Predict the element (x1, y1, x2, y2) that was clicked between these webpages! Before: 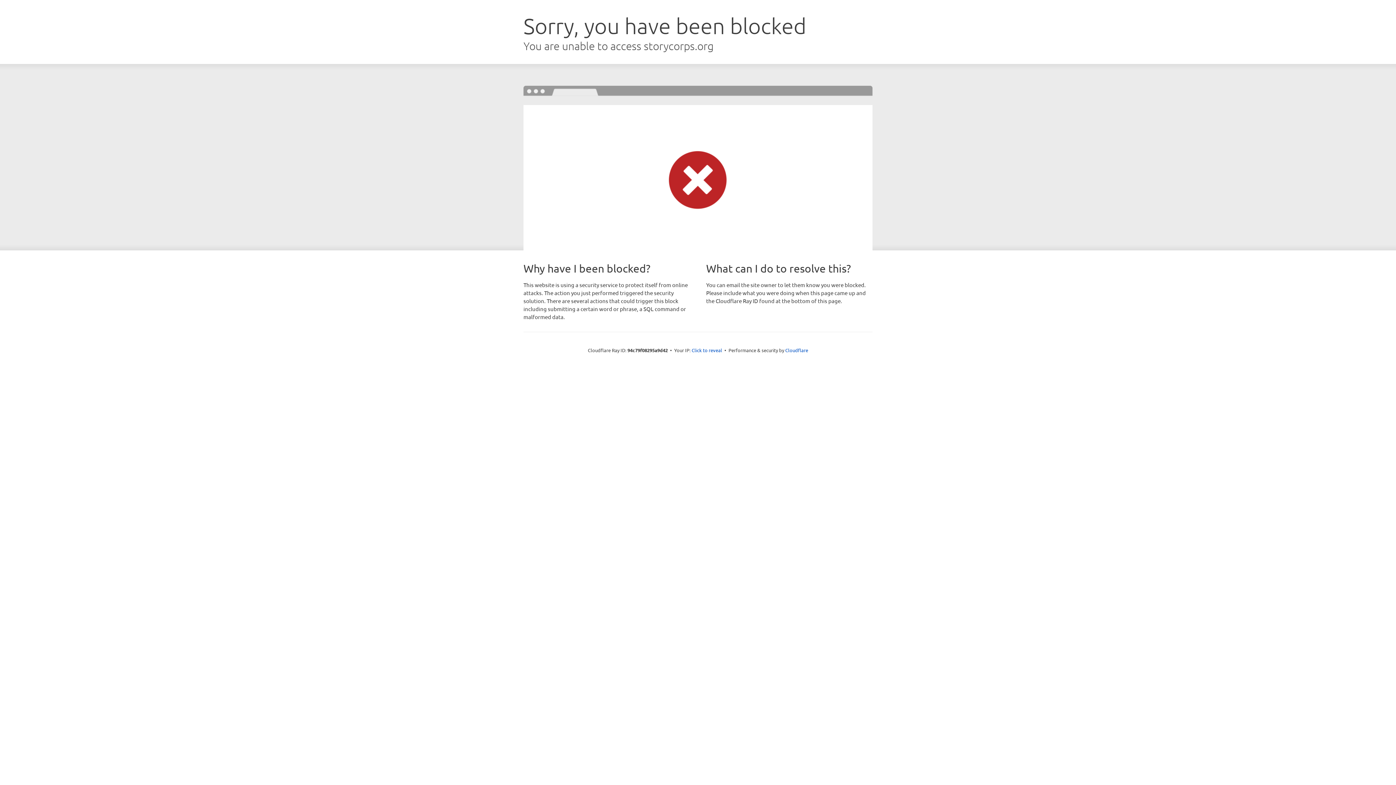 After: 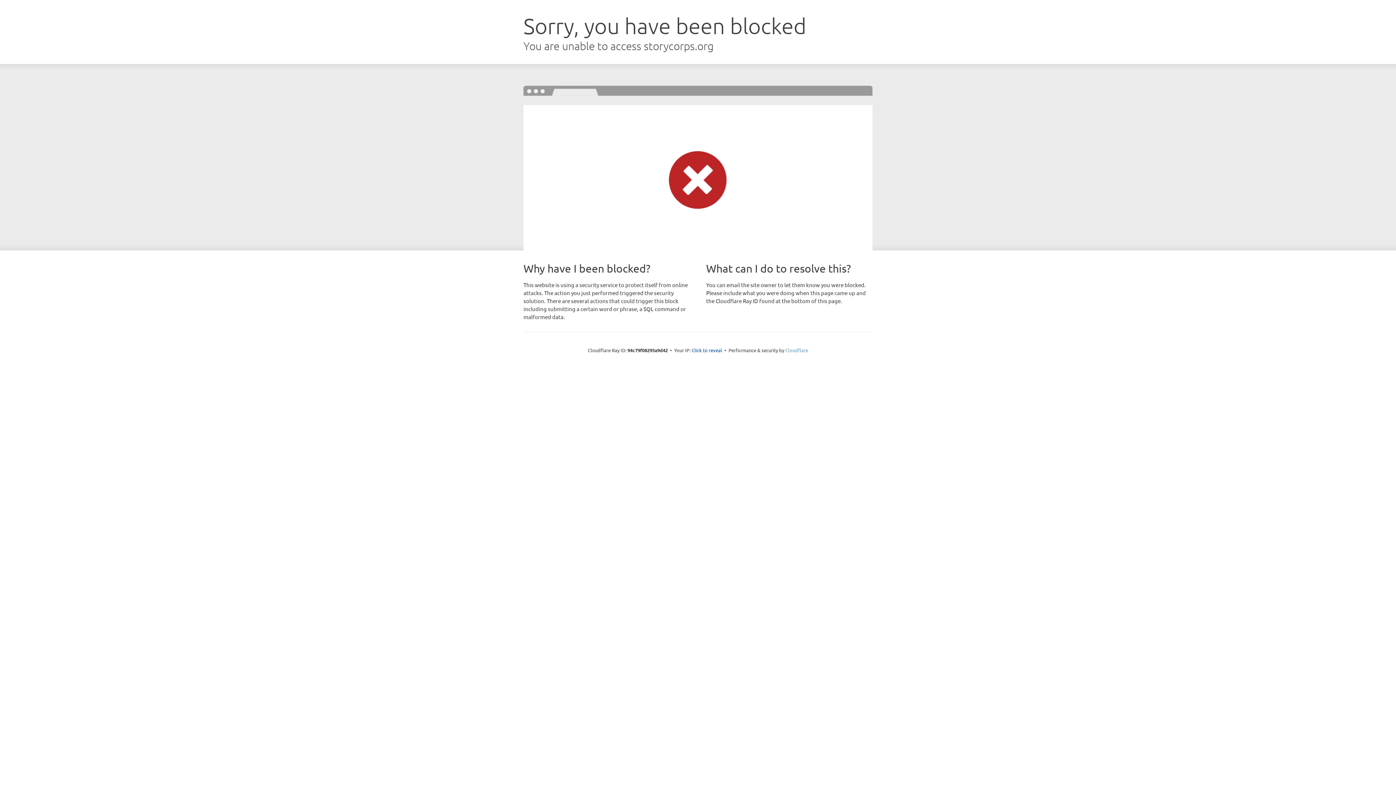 Action: bbox: (785, 347, 808, 353) label: Cloudflare